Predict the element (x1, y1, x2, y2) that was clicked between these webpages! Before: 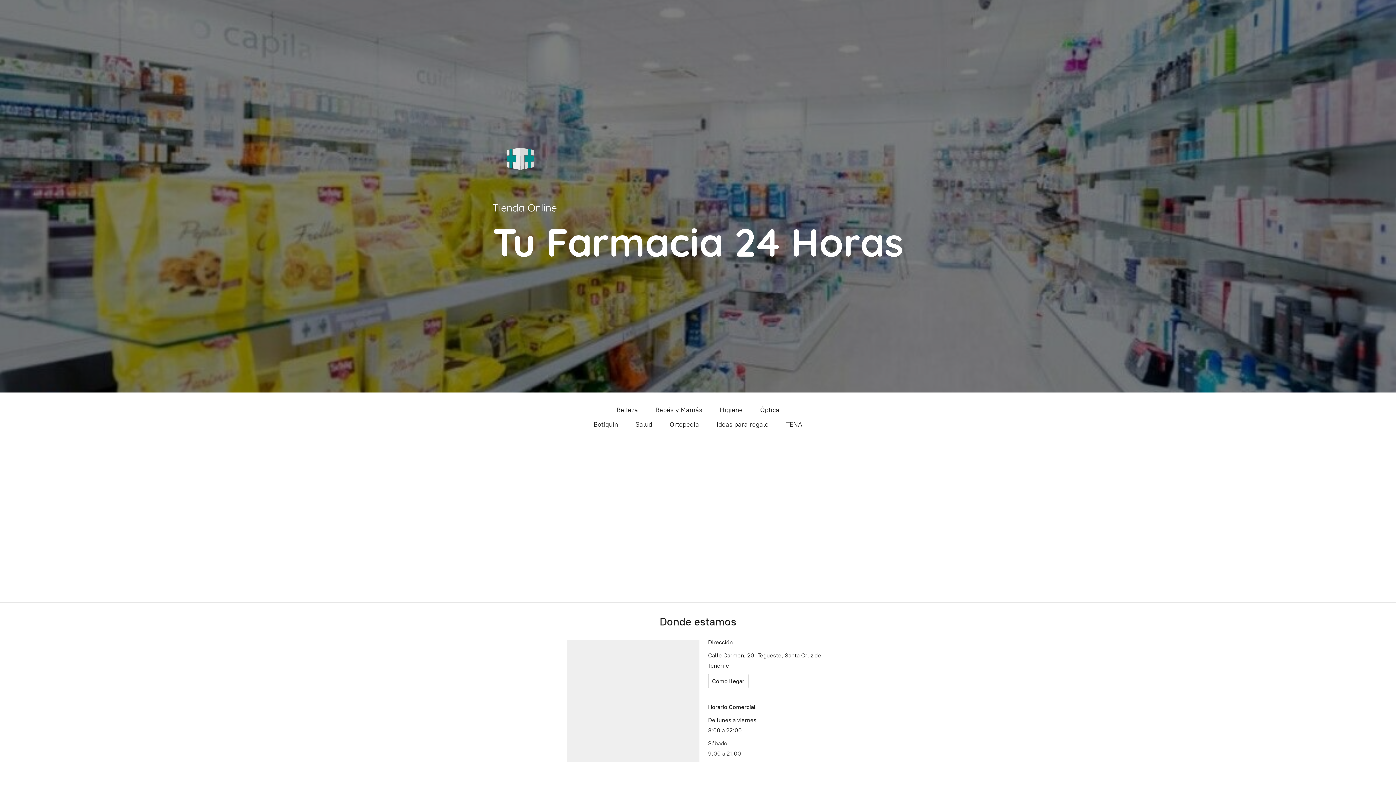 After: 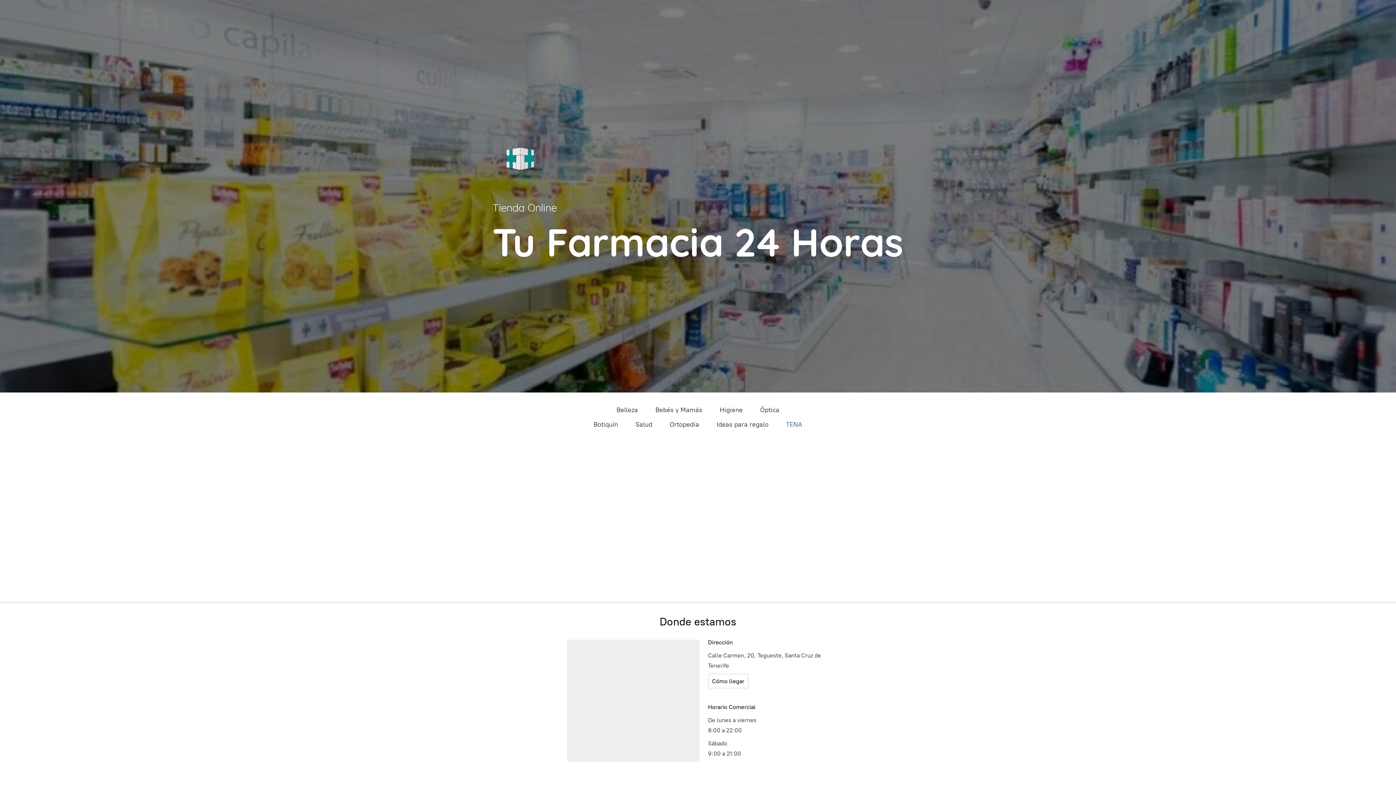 Action: label: TENA bbox: (786, 418, 802, 430)